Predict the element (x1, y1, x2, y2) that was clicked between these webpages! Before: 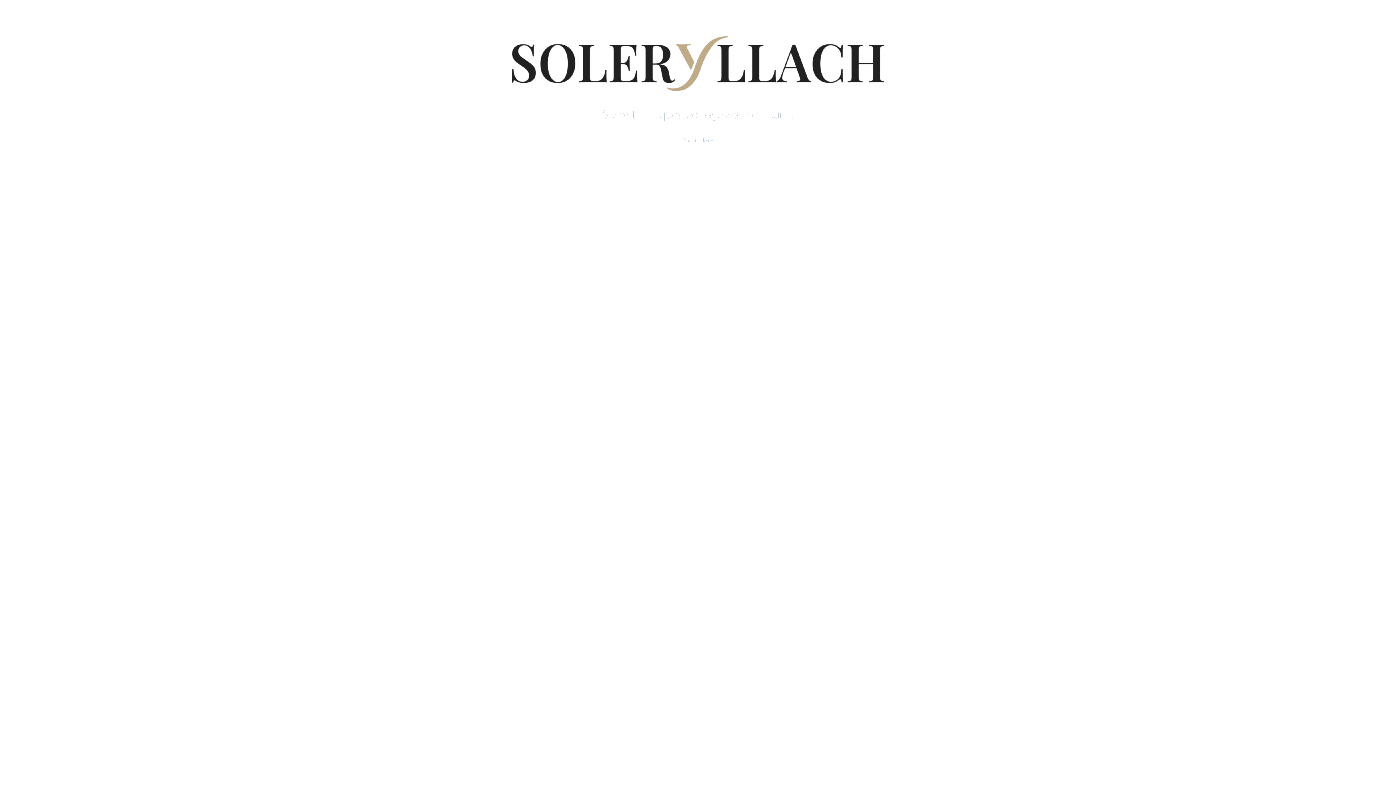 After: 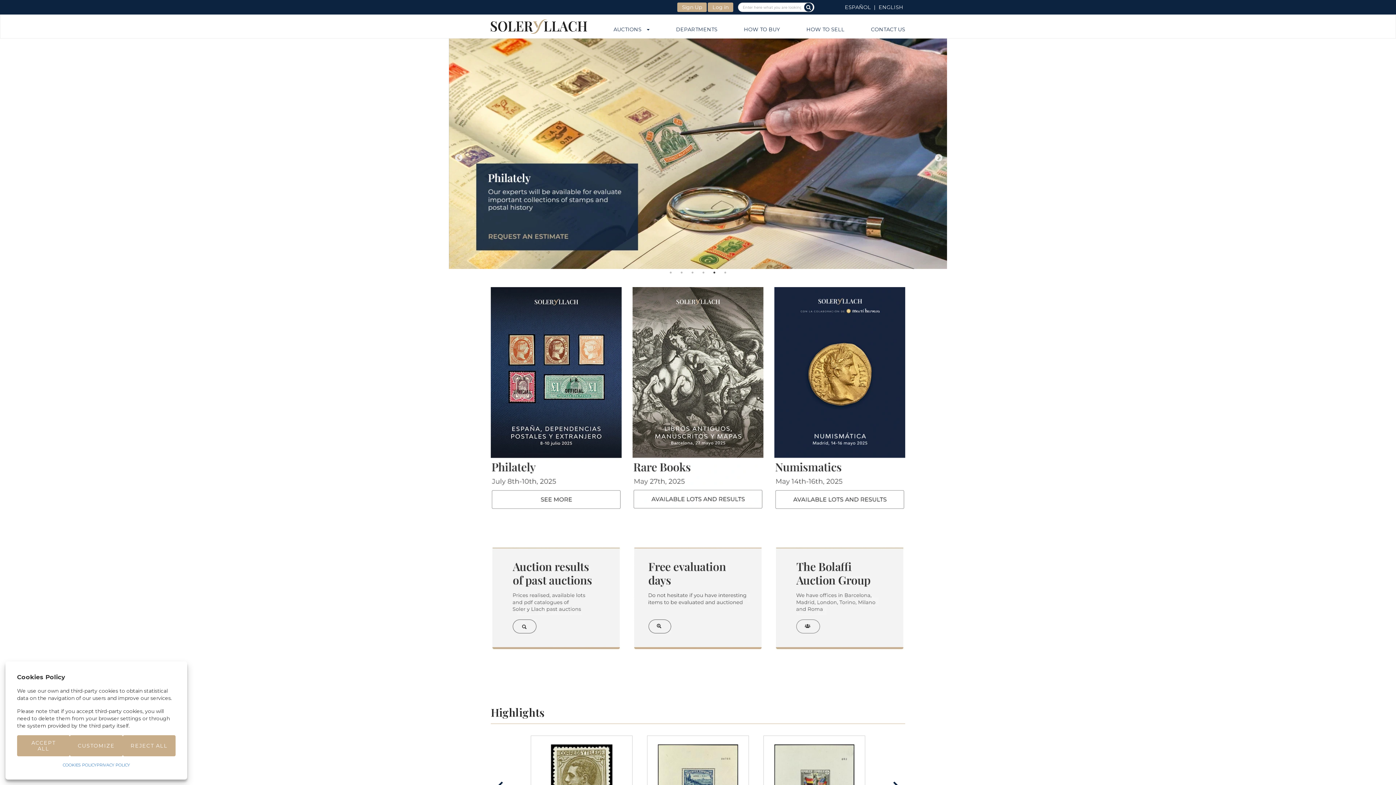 Action: label: Back to Home bbox: (683, 137, 712, 143)